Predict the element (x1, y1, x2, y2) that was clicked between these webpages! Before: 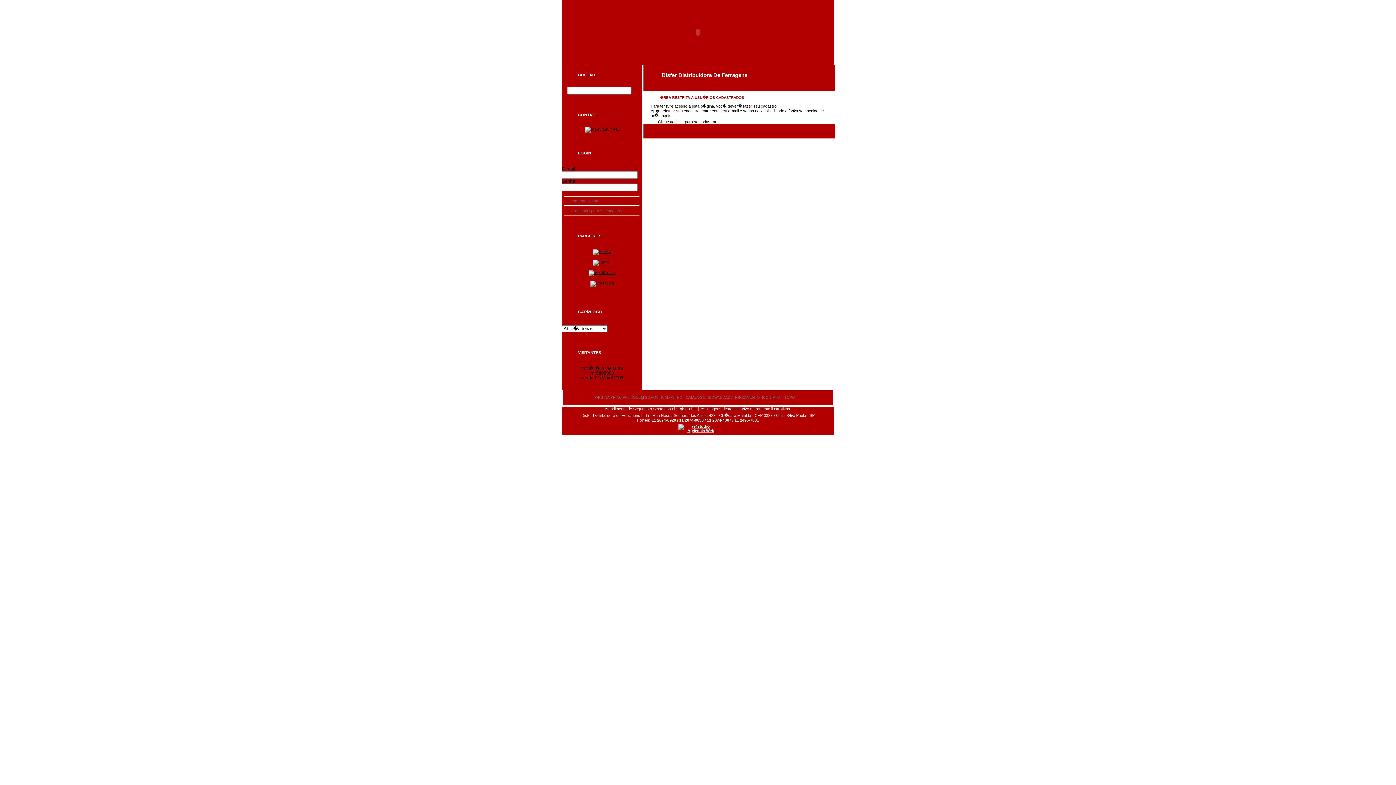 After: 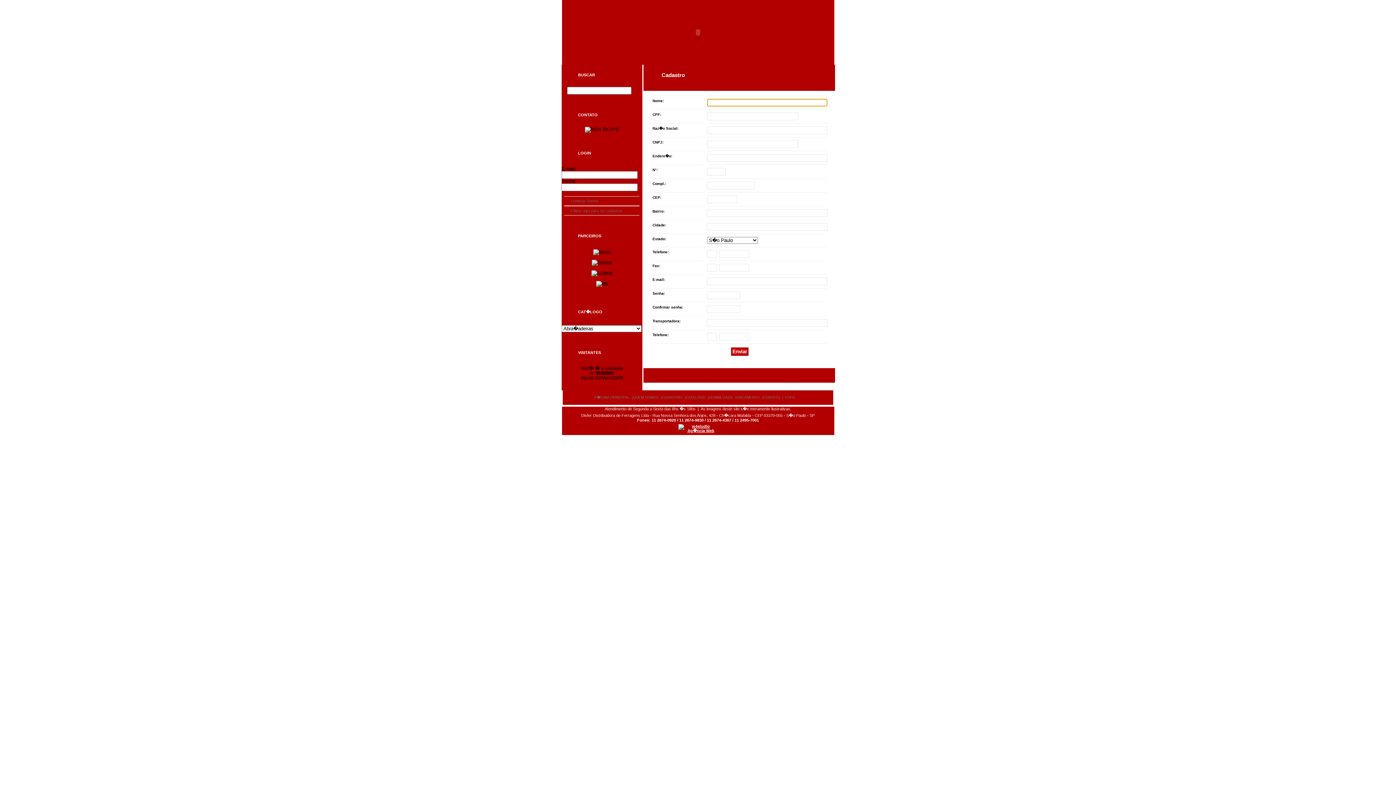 Action: label: CADASTRO bbox: (662, 395, 682, 399)